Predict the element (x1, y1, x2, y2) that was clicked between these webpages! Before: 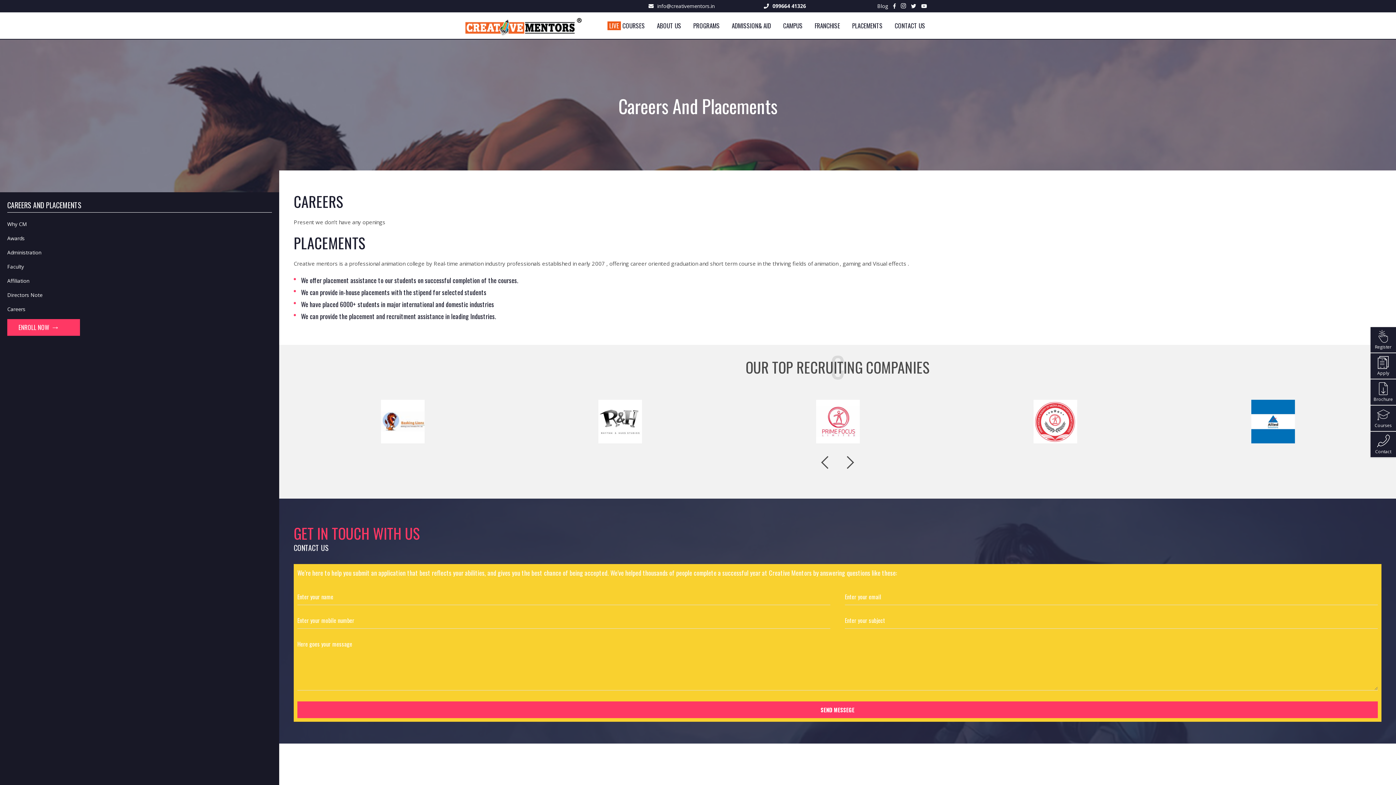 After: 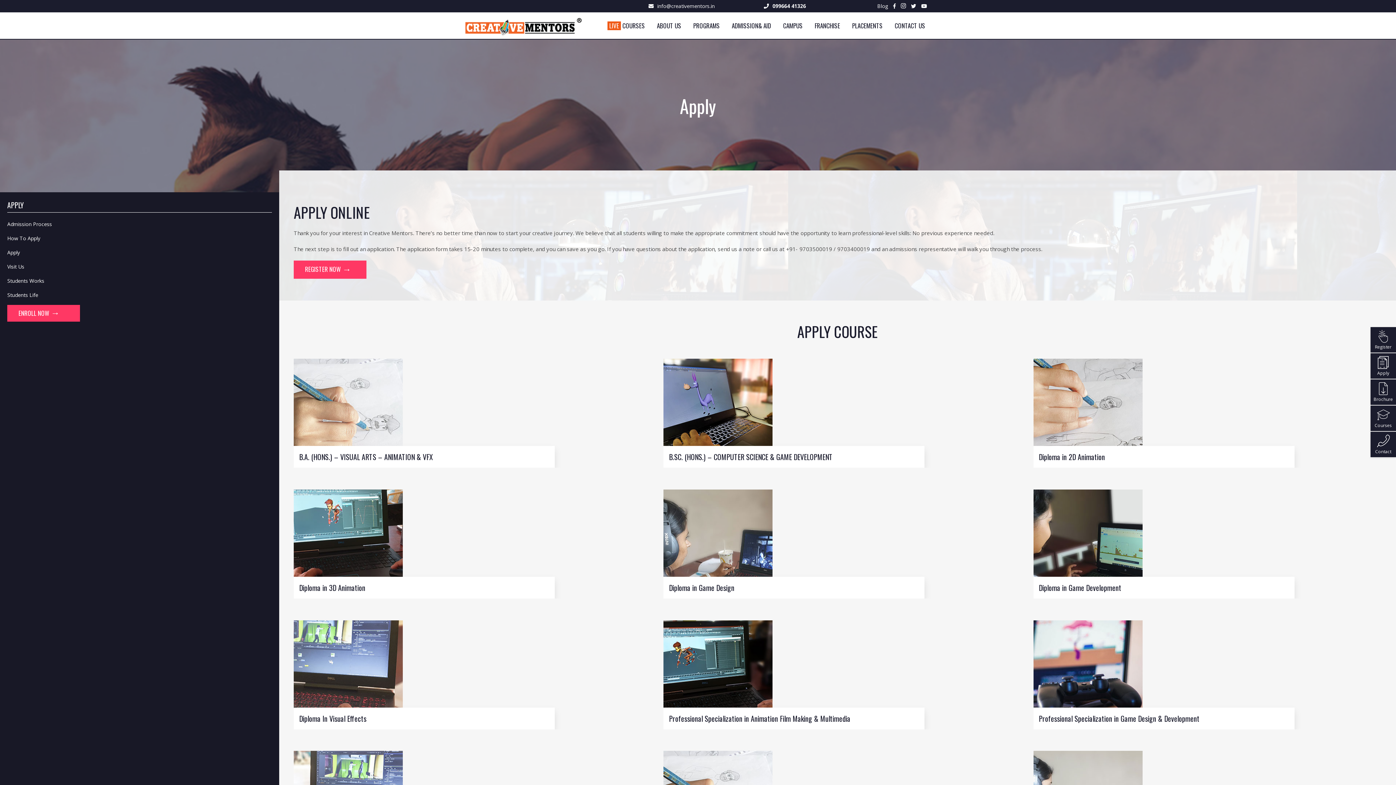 Action: label: Apply bbox: (1370, 353, 1396, 378)